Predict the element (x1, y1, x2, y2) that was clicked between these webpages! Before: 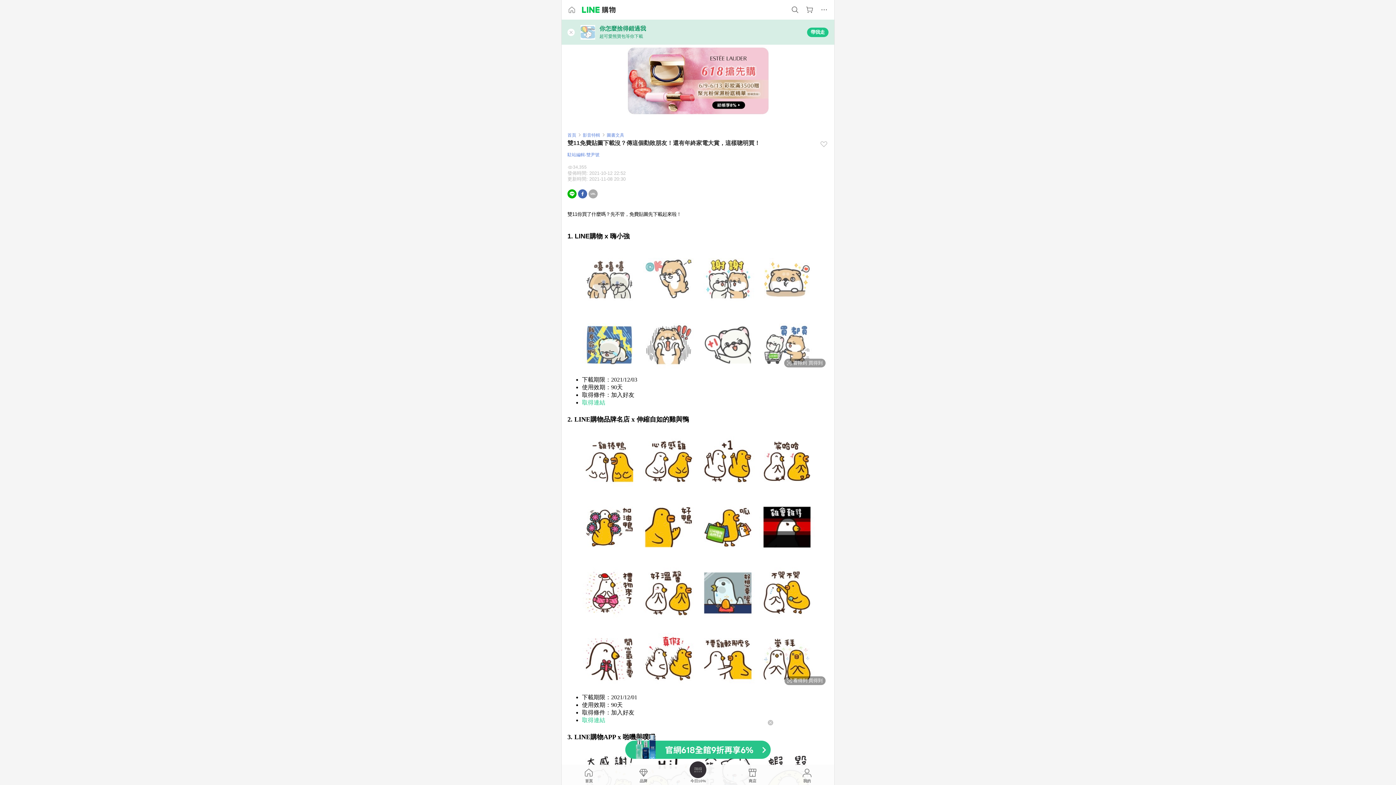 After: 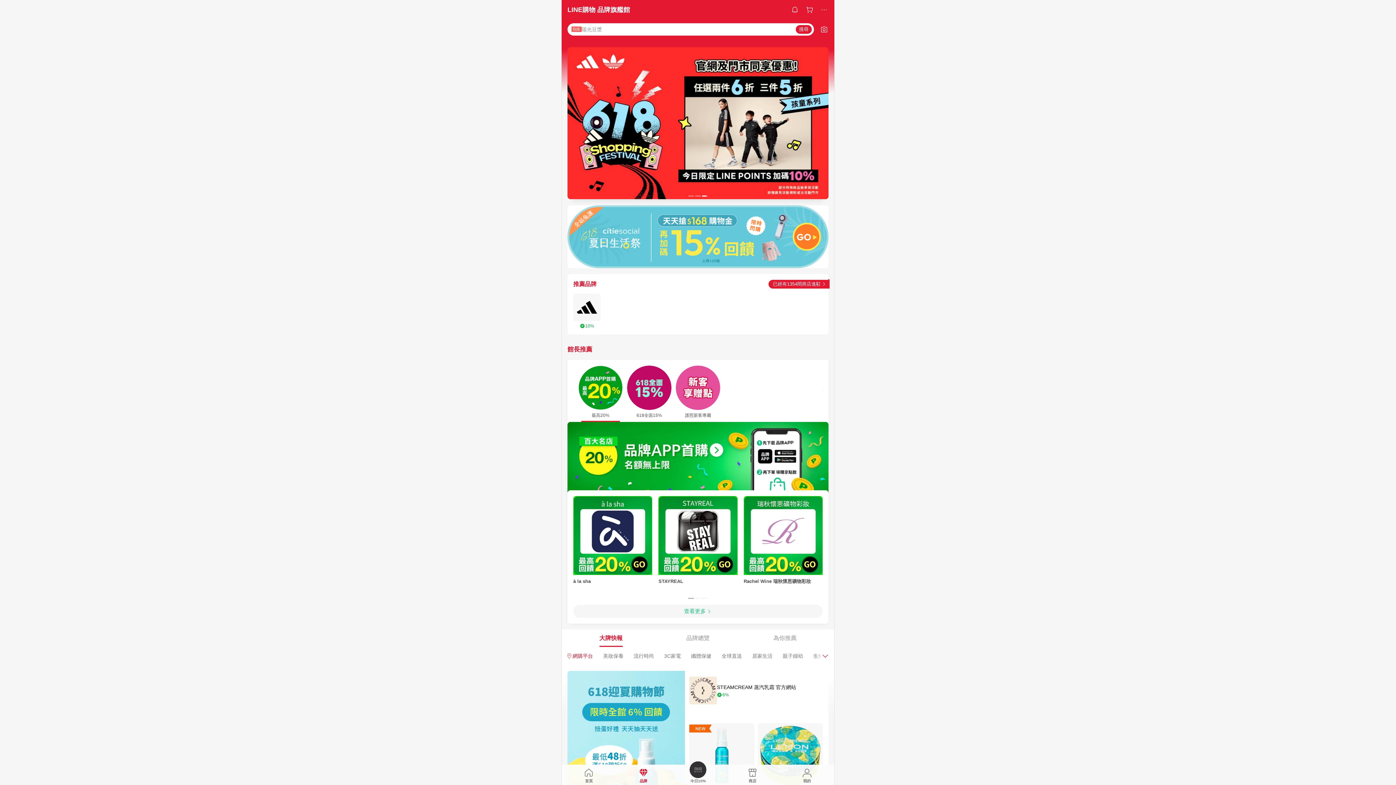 Action: bbox: (616, 767, 670, 788) label: 品牌